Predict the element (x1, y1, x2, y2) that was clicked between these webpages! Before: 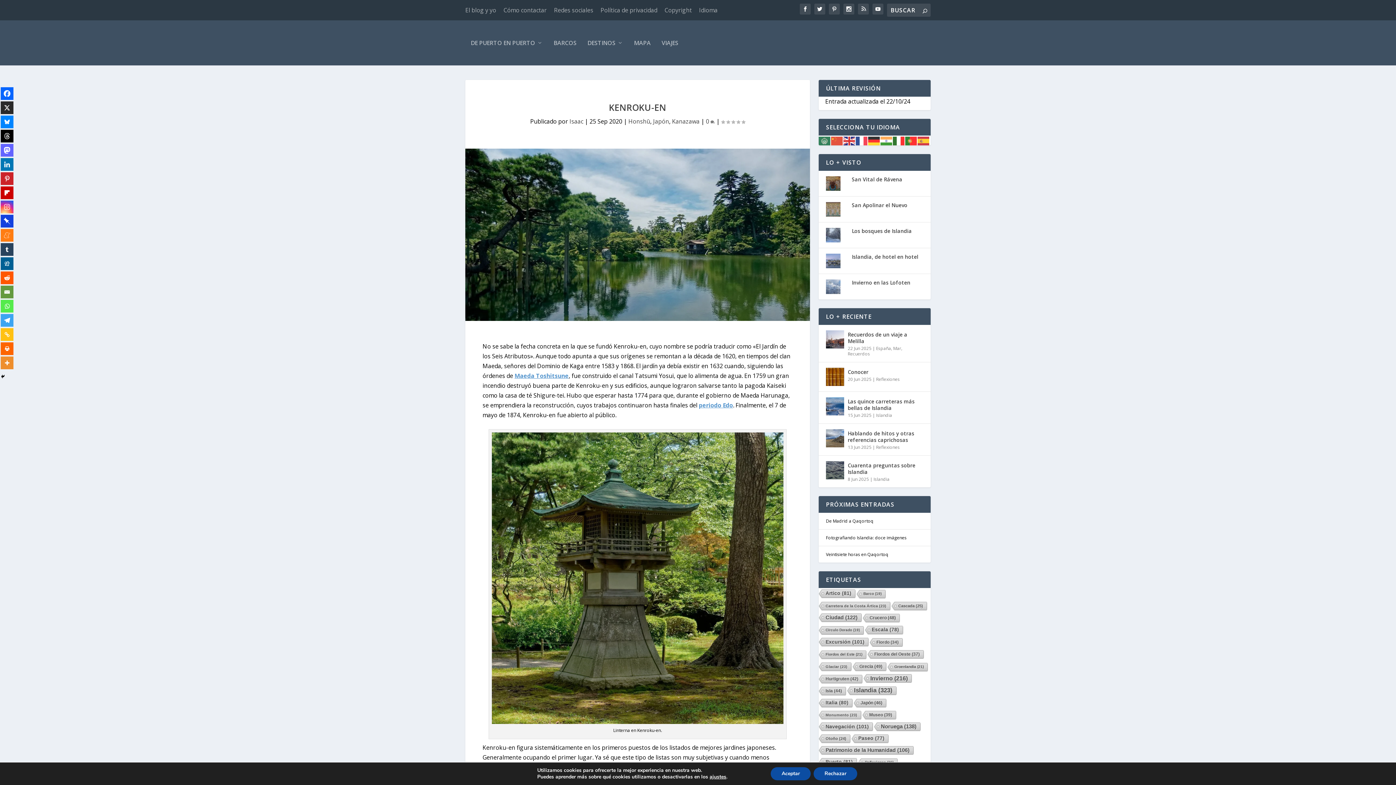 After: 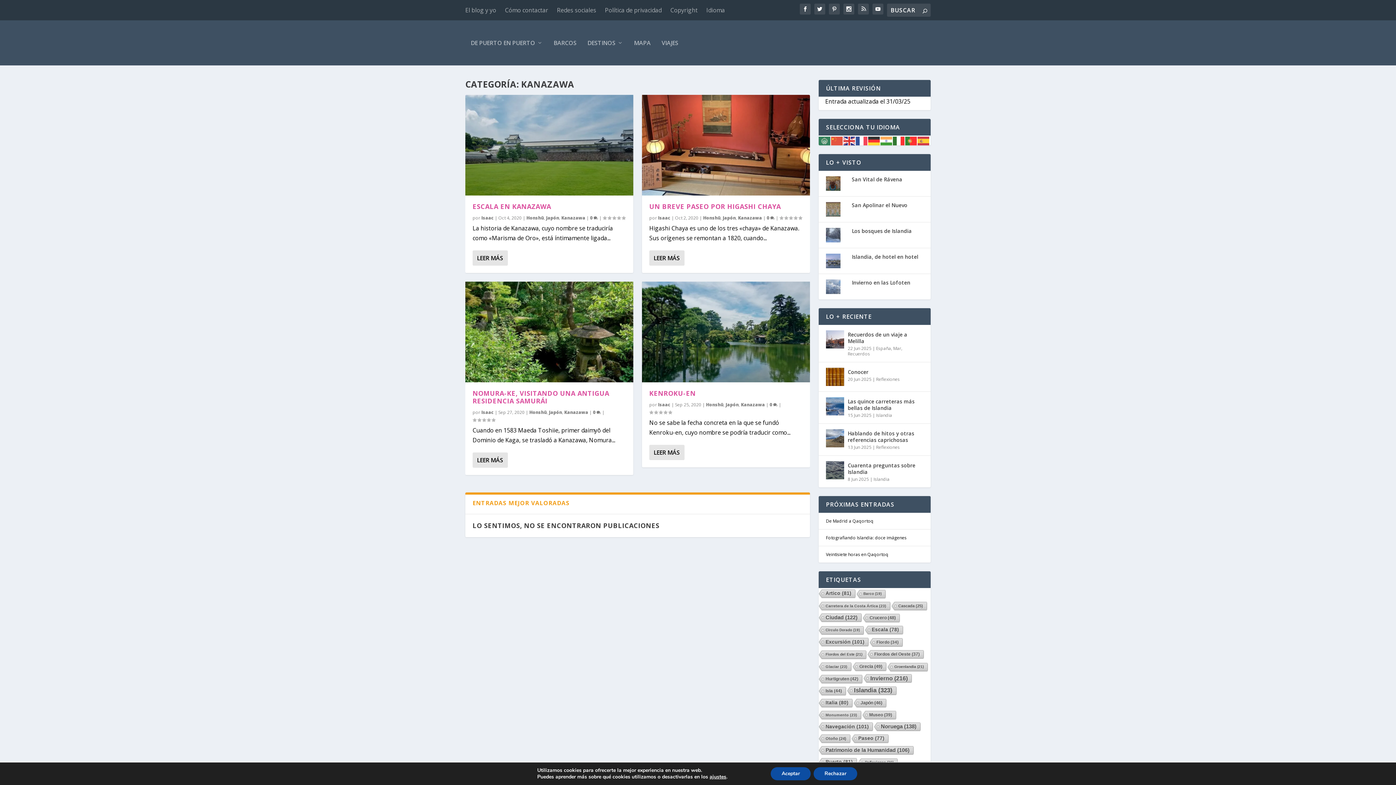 Action: label: Kanazawa bbox: (672, 117, 699, 125)